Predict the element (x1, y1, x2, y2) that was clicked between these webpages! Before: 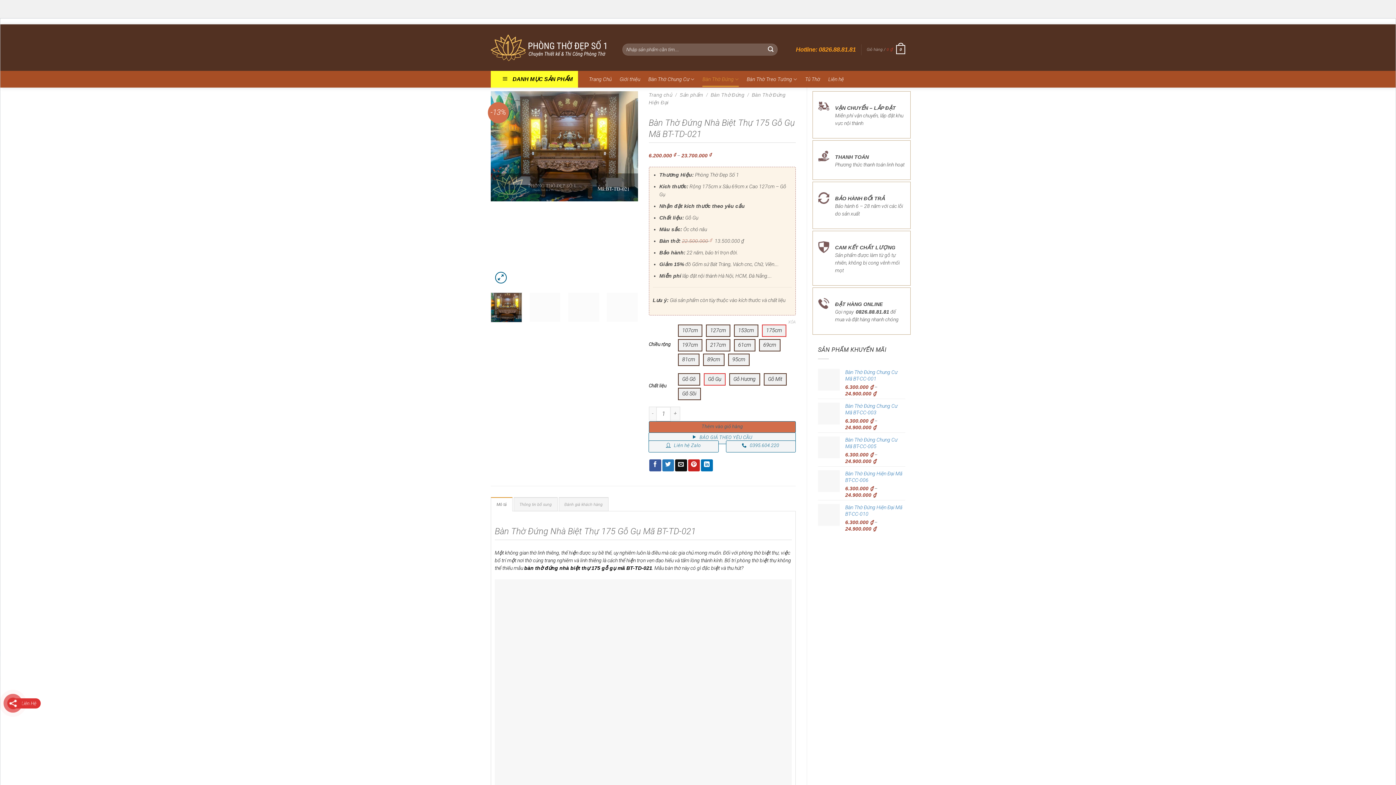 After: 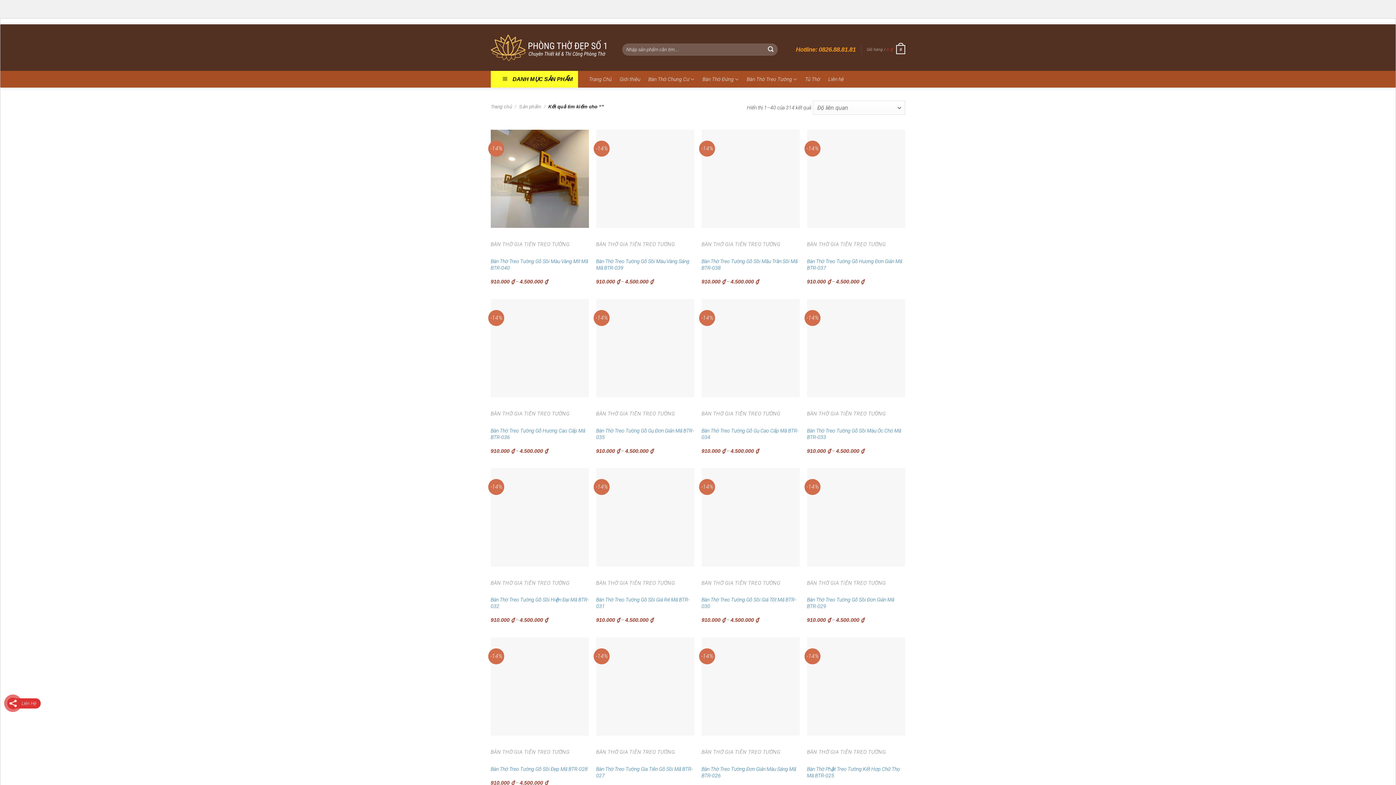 Action: bbox: (764, 43, 777, 55) label: Gửi